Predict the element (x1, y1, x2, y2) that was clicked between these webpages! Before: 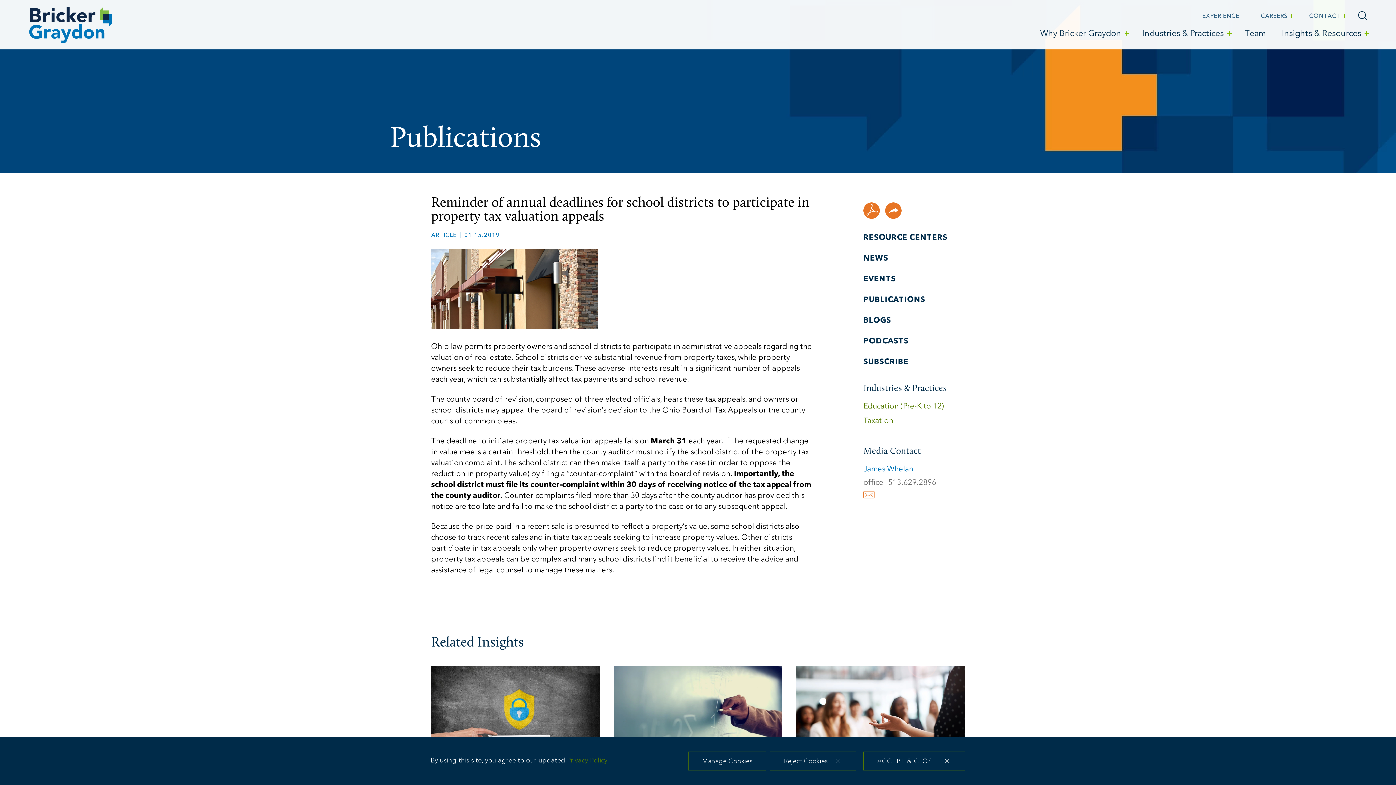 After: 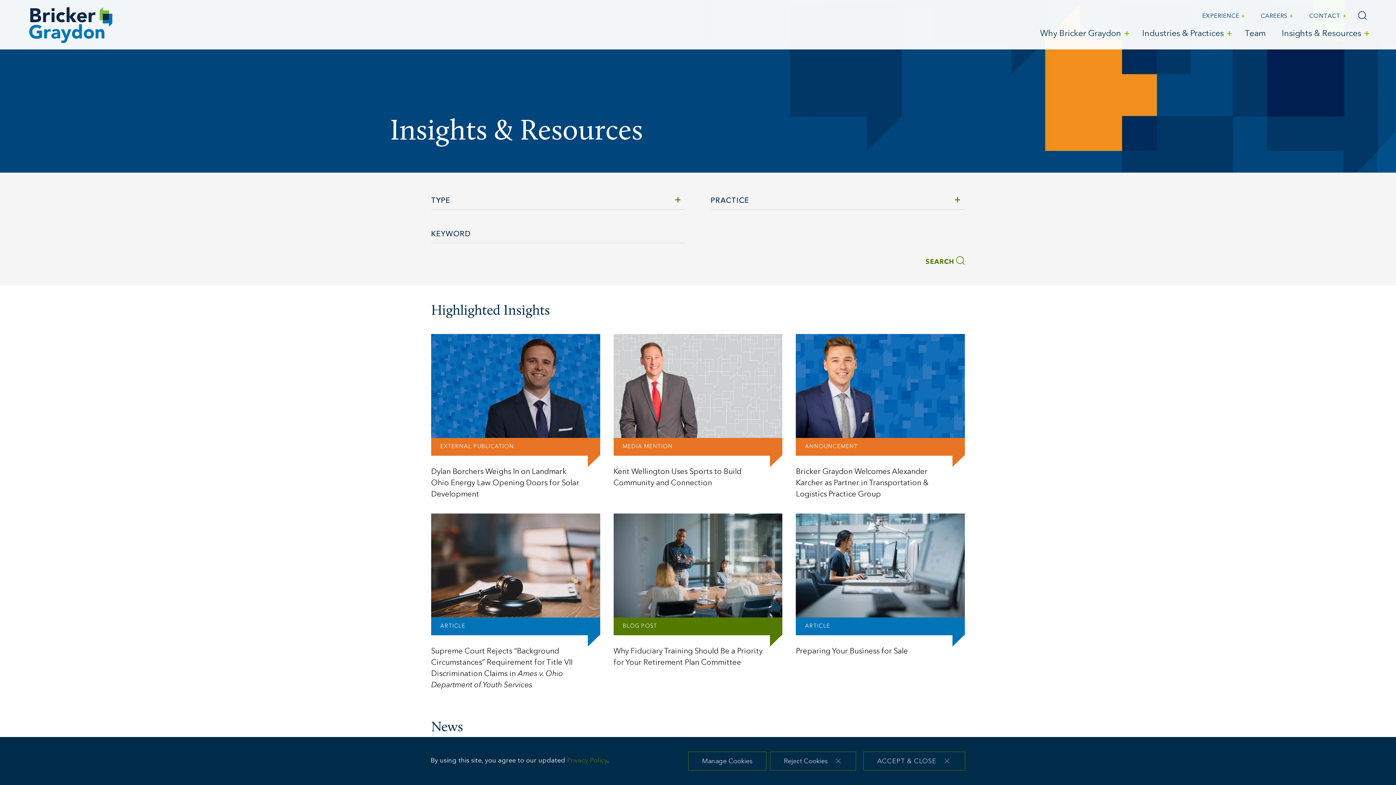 Action: bbox: (1274, 25, 1374, 42) label: Insights & Resources